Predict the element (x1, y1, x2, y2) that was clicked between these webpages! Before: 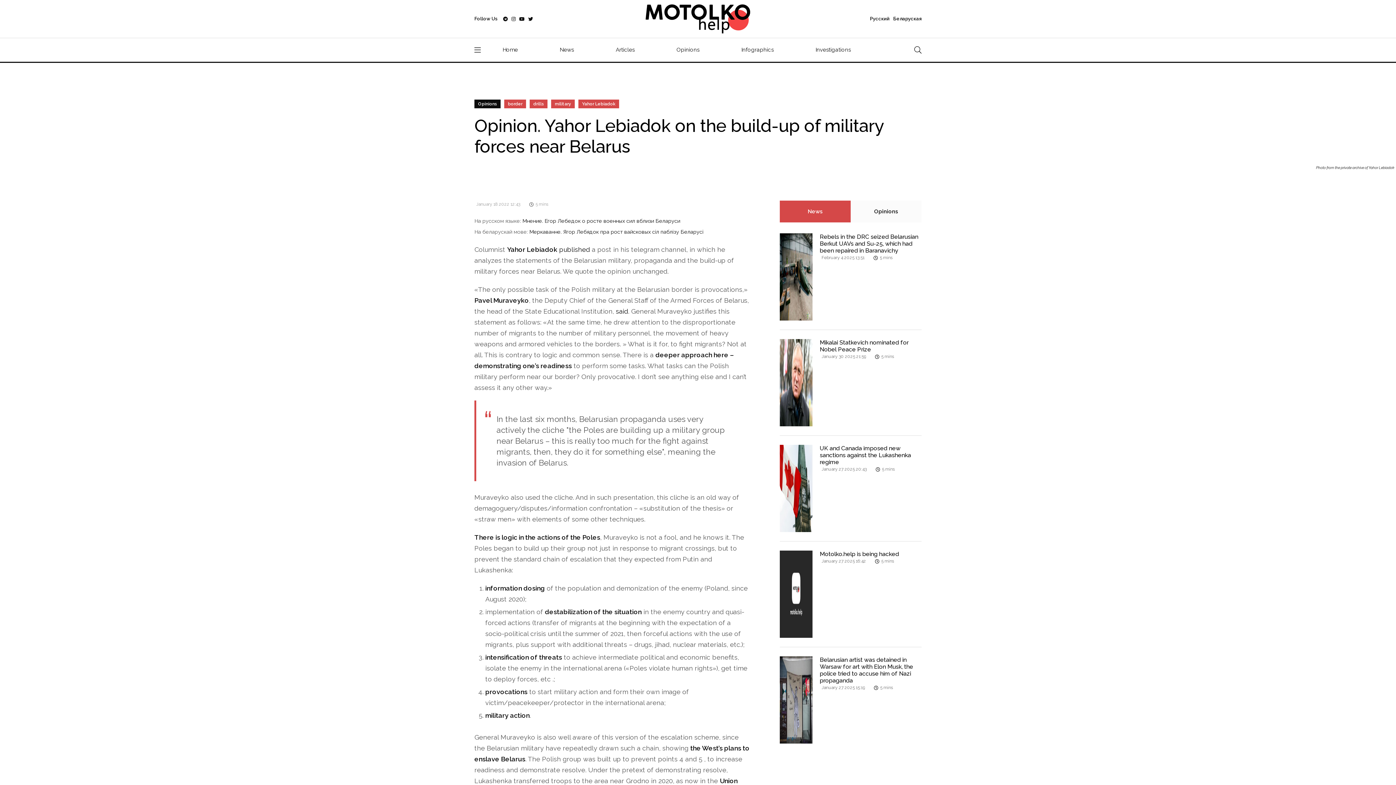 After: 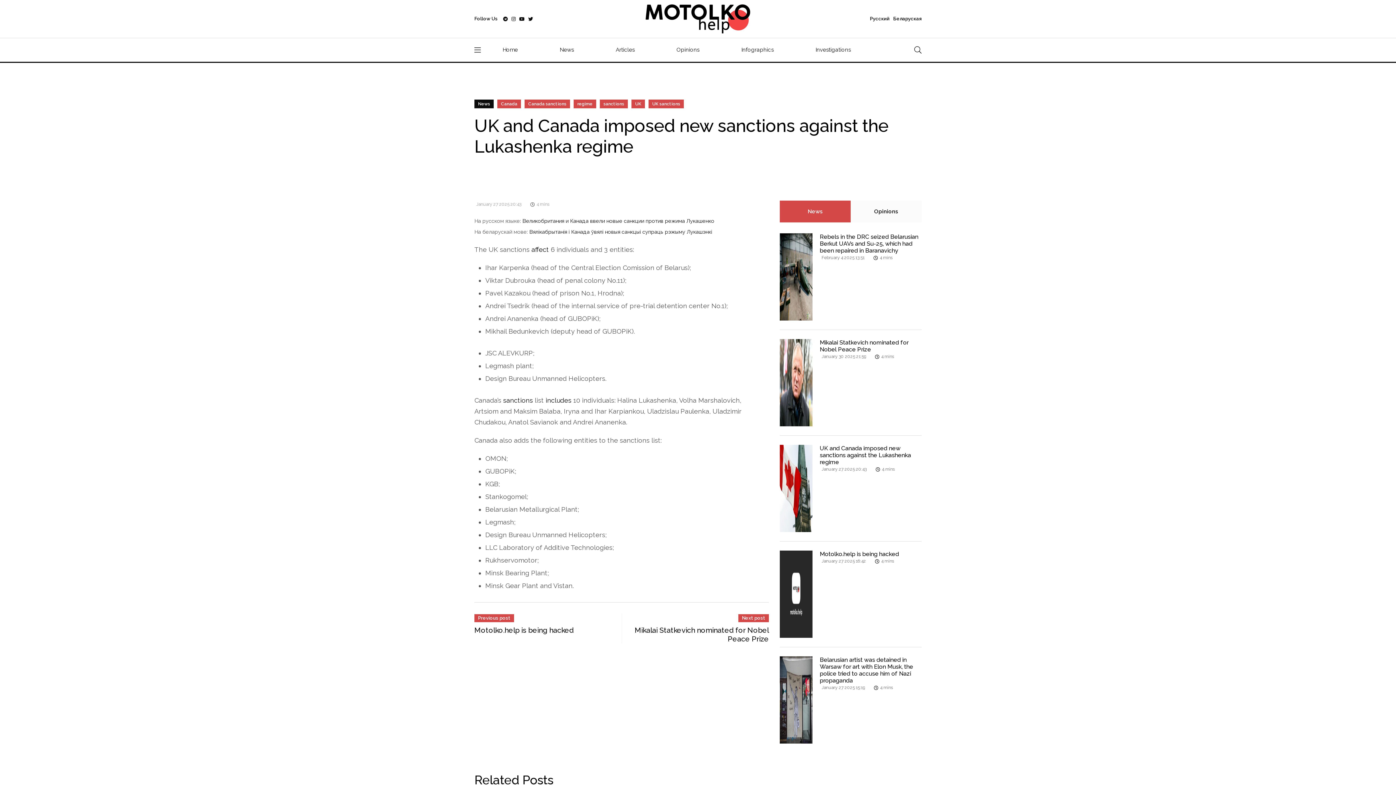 Action: bbox: (780, 485, 812, 491)